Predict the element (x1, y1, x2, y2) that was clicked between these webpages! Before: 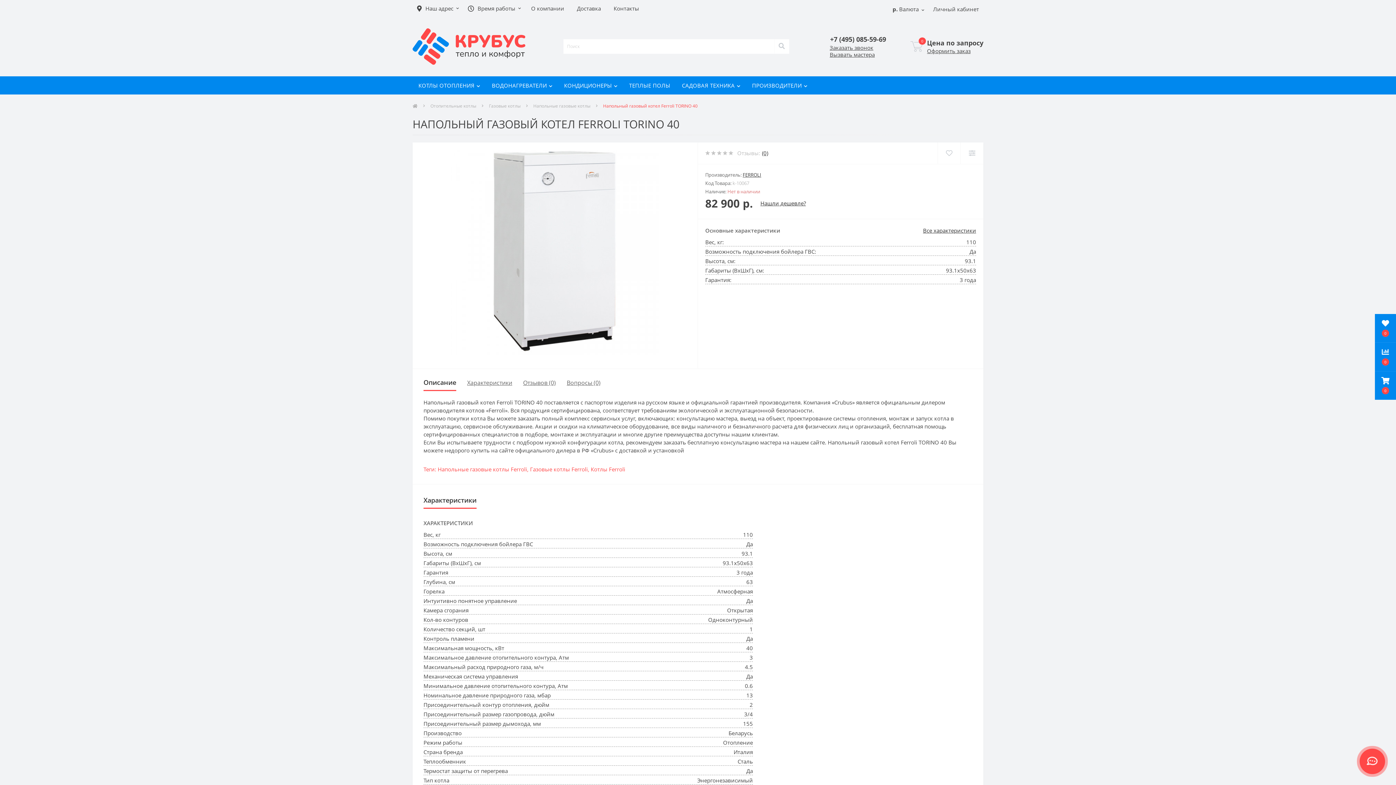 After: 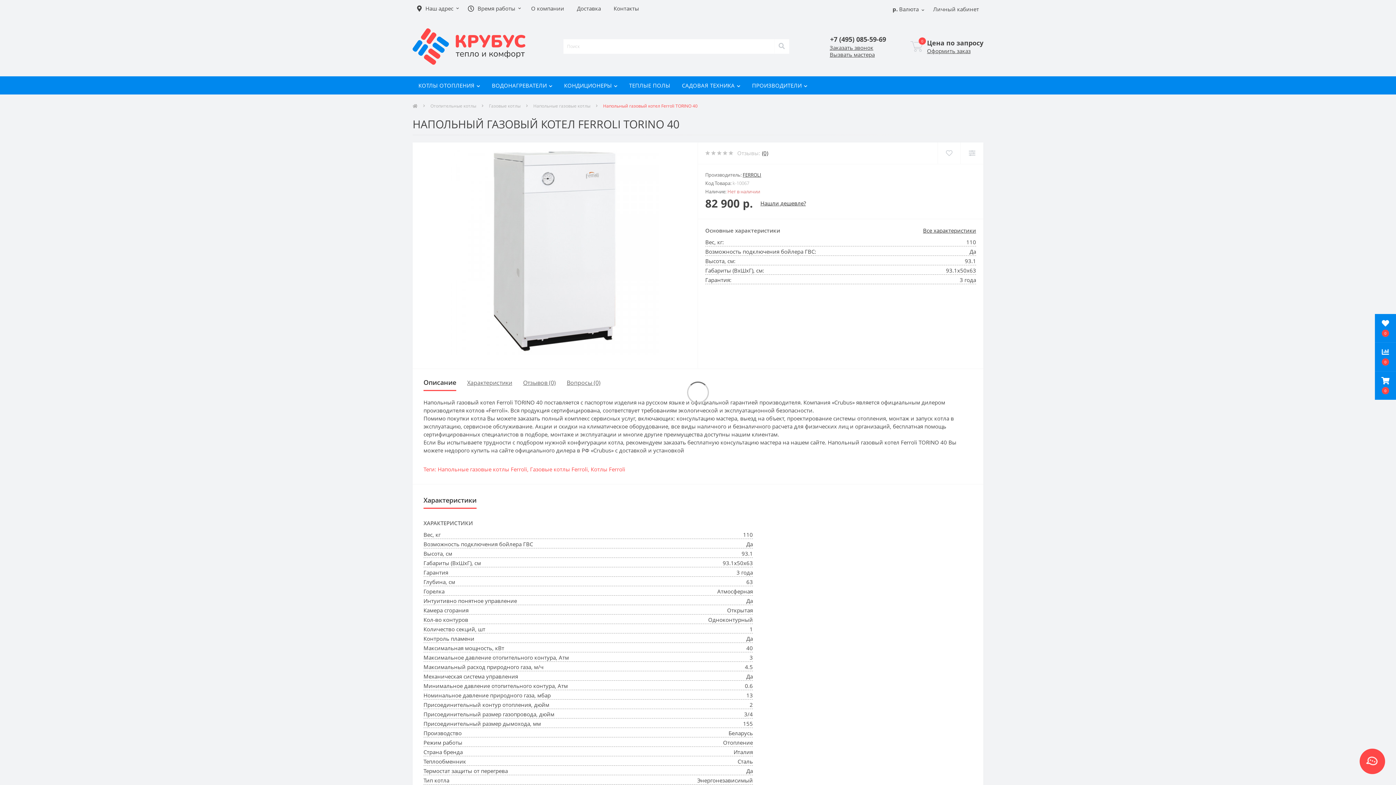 Action: label: 0 bbox: (910, 41, 923, 51)